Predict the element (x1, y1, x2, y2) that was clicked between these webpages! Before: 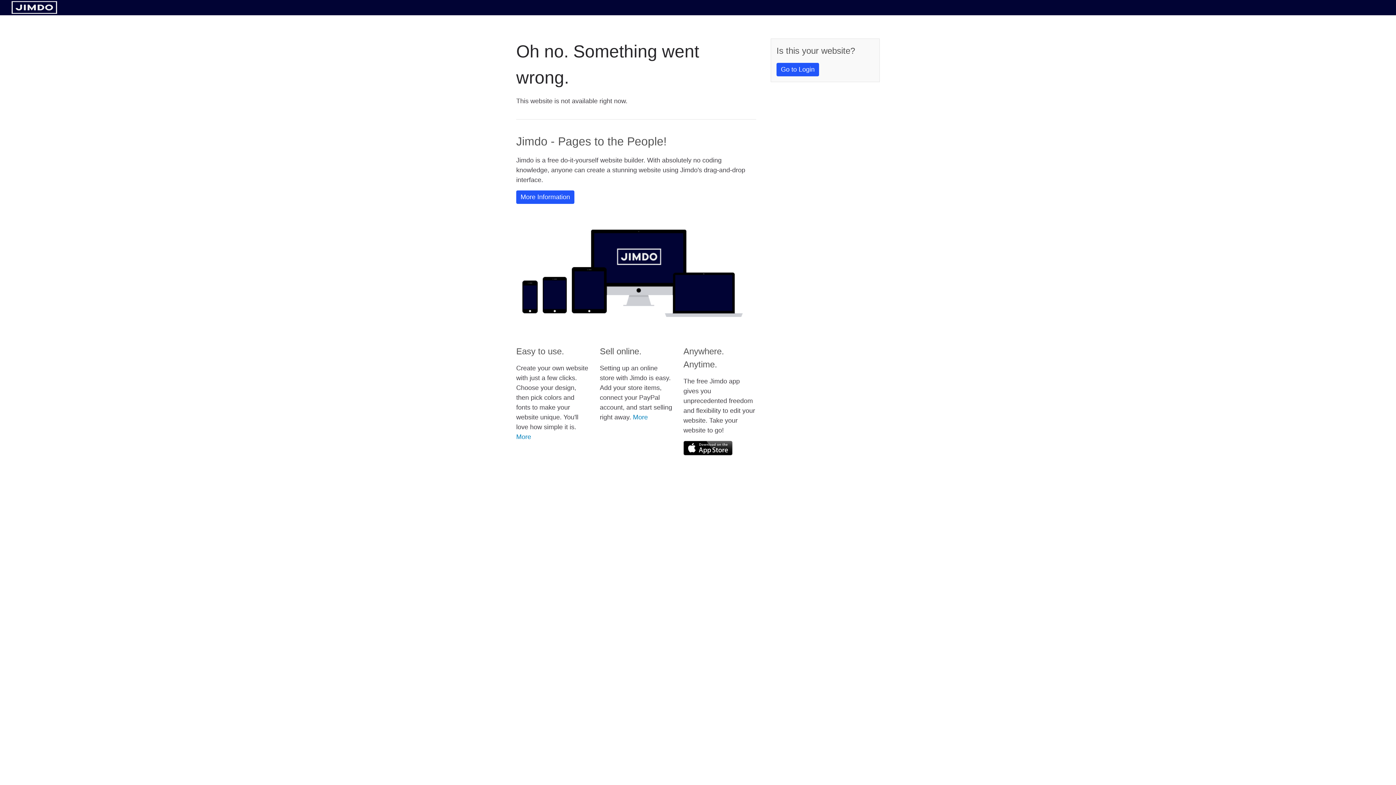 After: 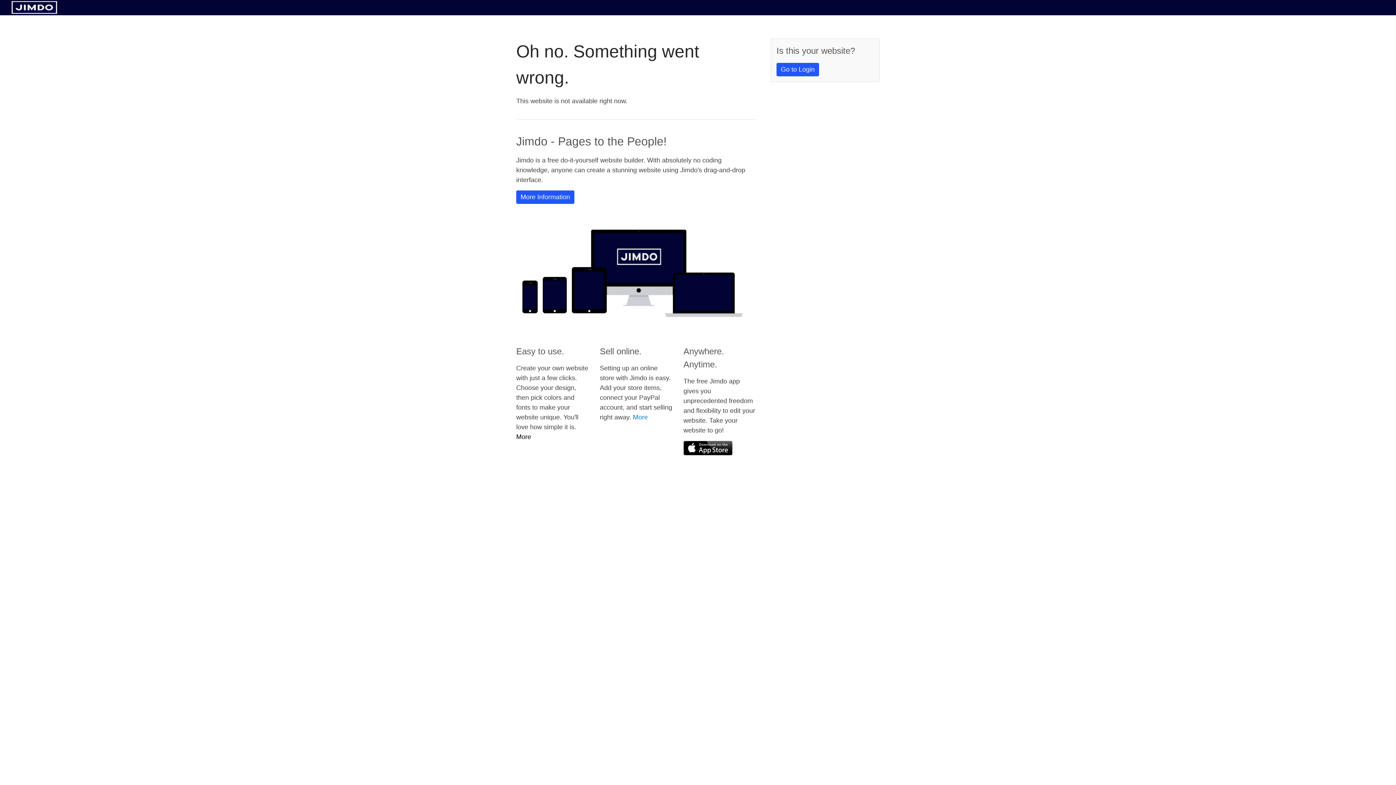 Action: bbox: (516, 433, 531, 440) label: More